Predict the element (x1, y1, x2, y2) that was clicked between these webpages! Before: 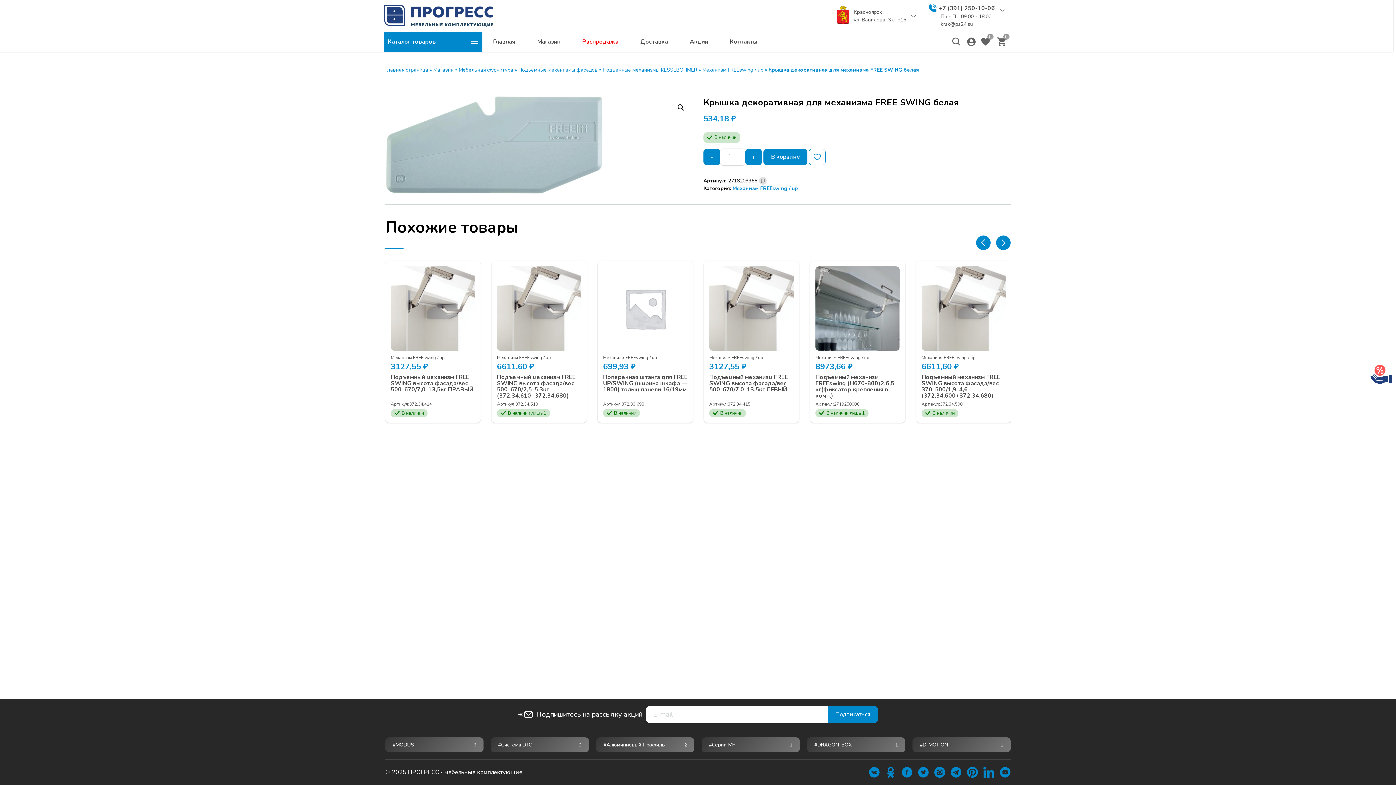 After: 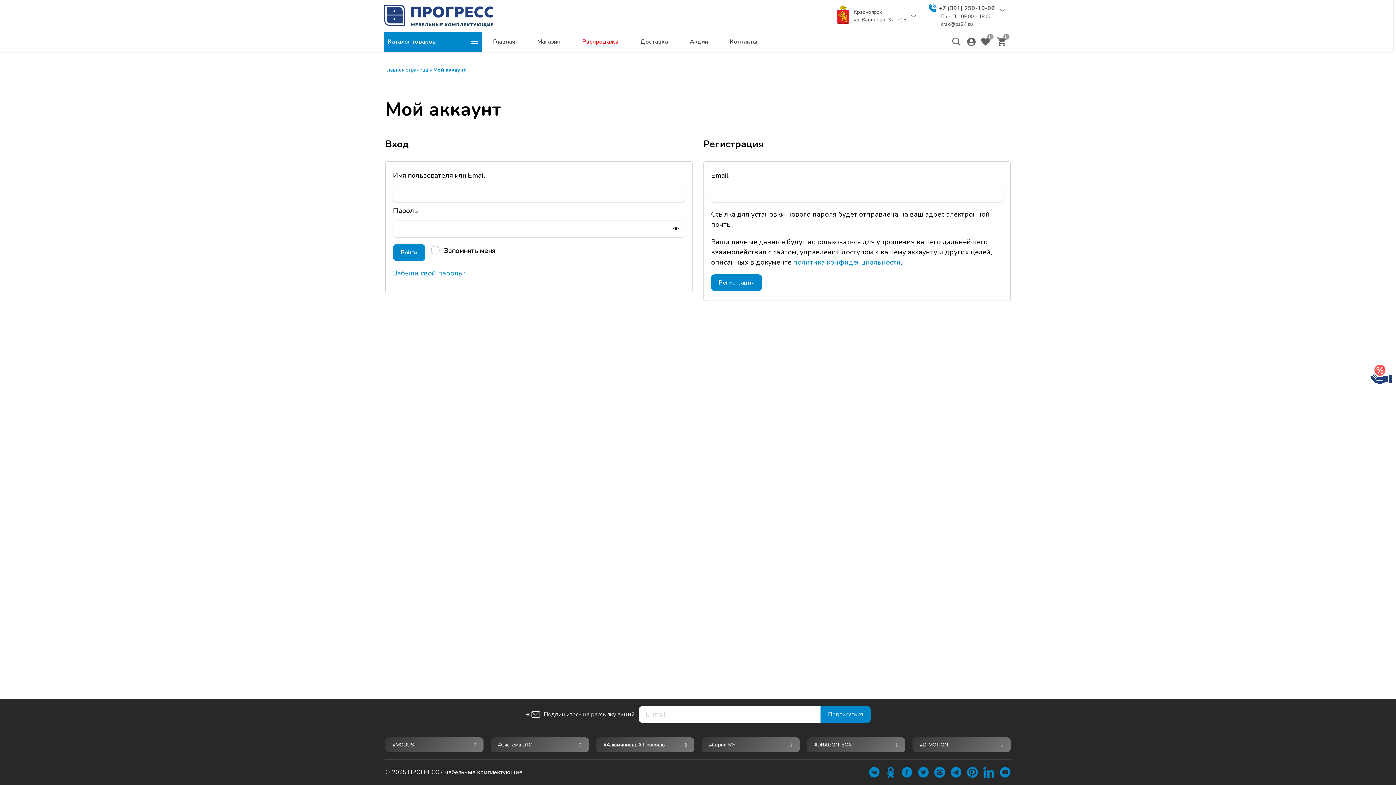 Action: bbox: (967, 37, 975, 46)